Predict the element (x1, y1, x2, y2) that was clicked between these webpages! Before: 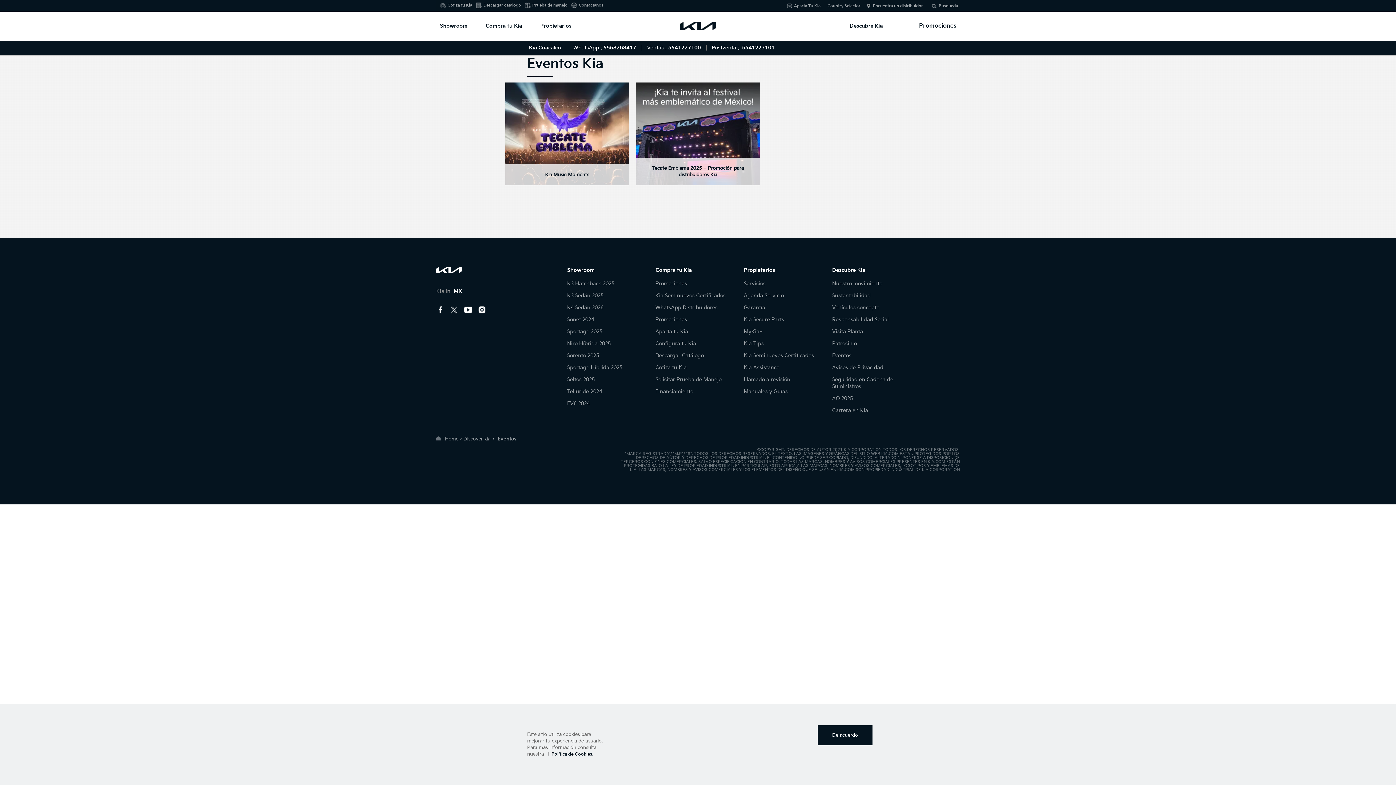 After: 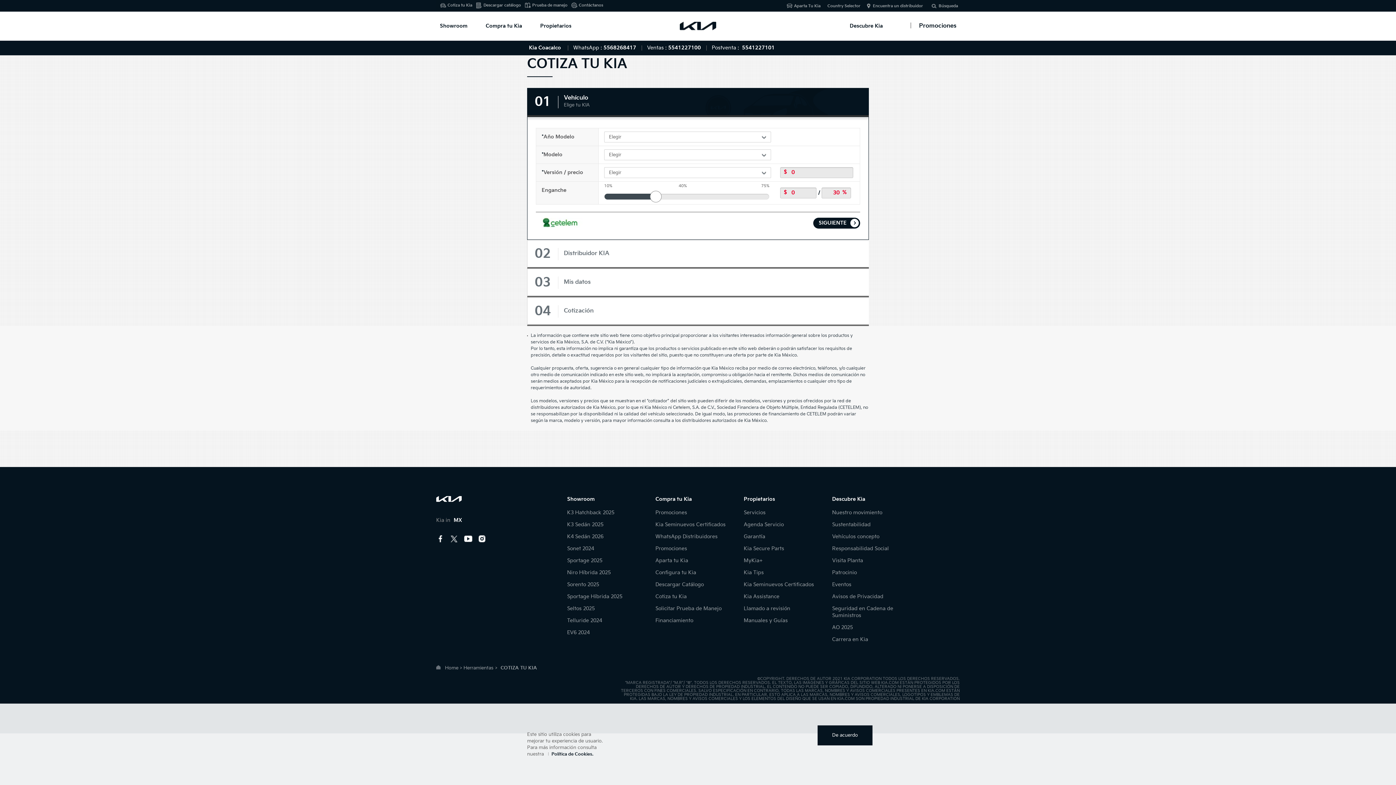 Action: label: Cotiza tu Kia bbox: (655, 364, 686, 371)